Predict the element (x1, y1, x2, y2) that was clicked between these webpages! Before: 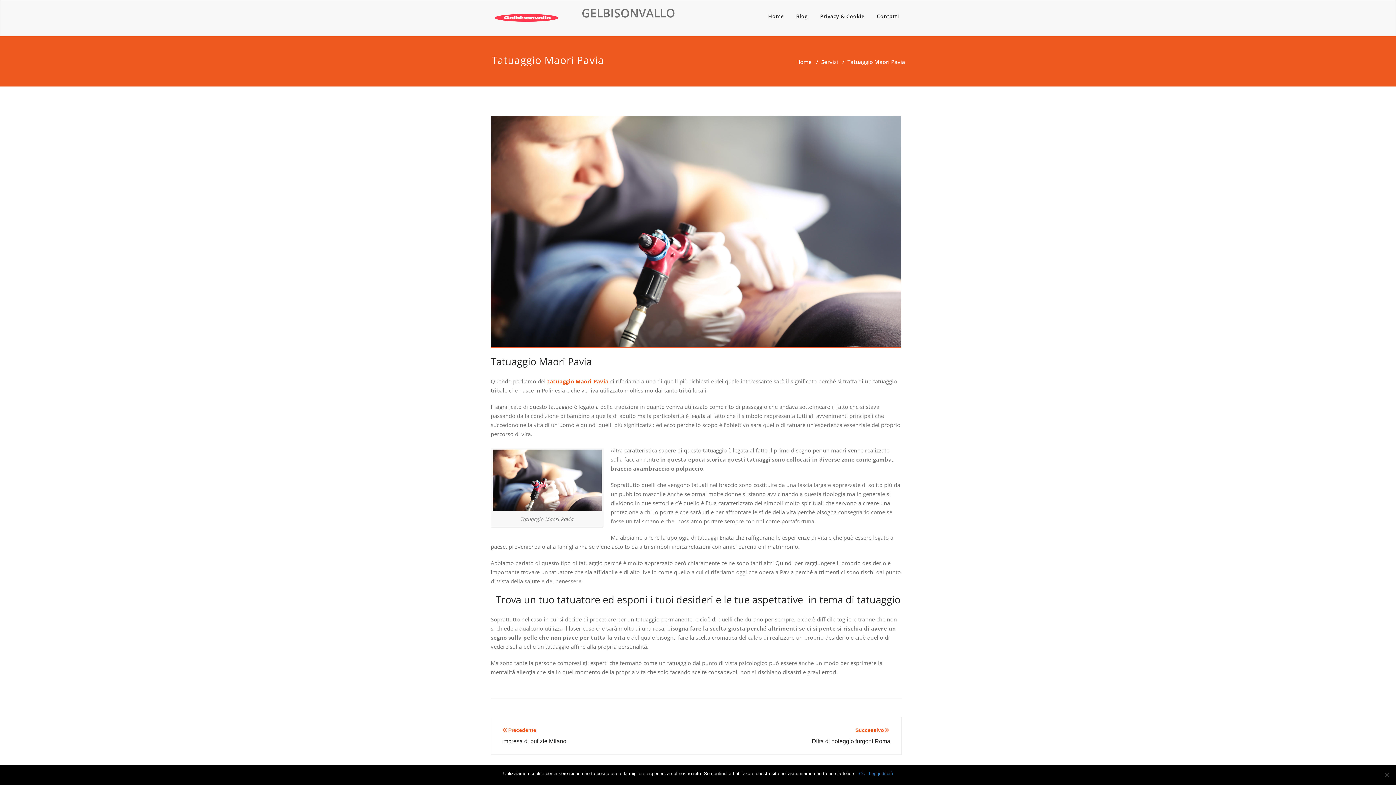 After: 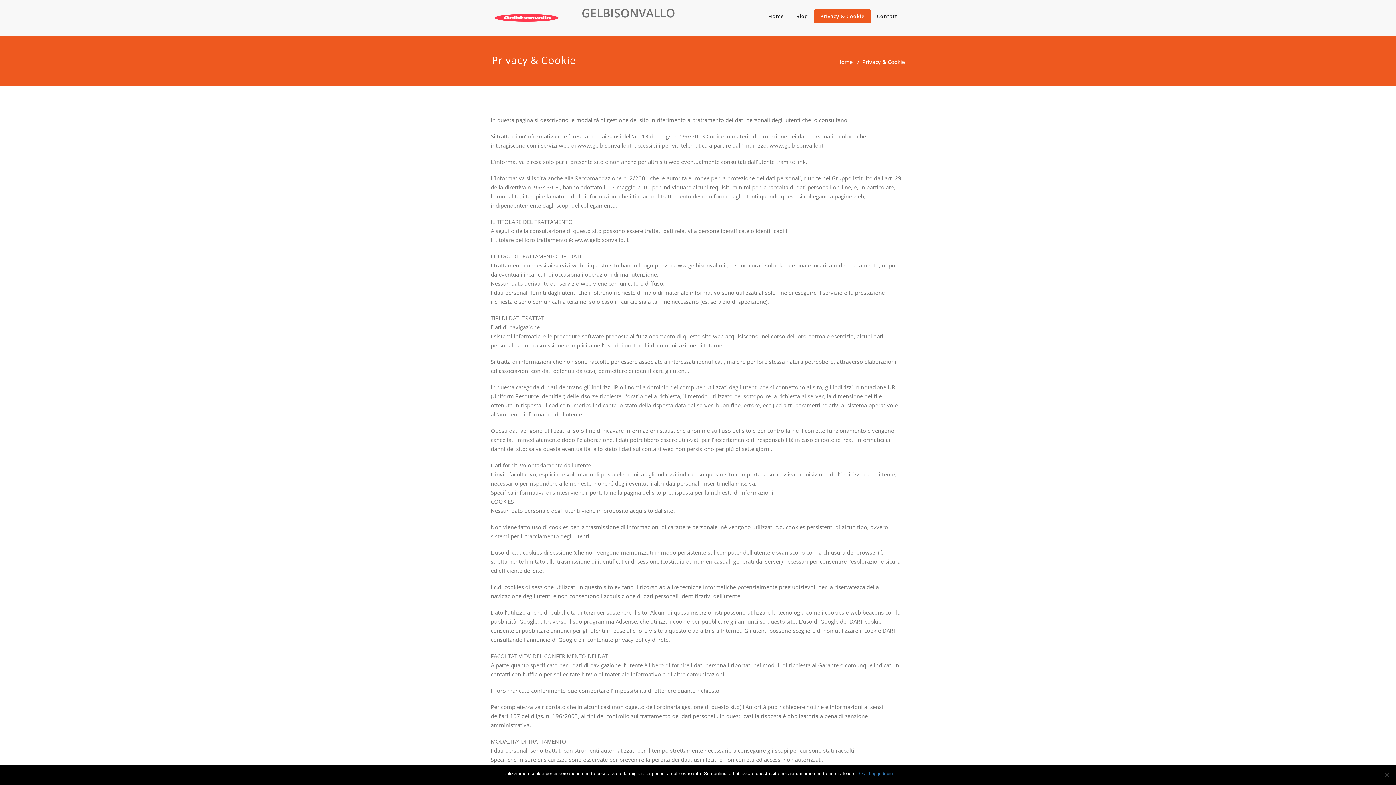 Action: label: Privacy & Cookie bbox: (814, 9, 870, 23)